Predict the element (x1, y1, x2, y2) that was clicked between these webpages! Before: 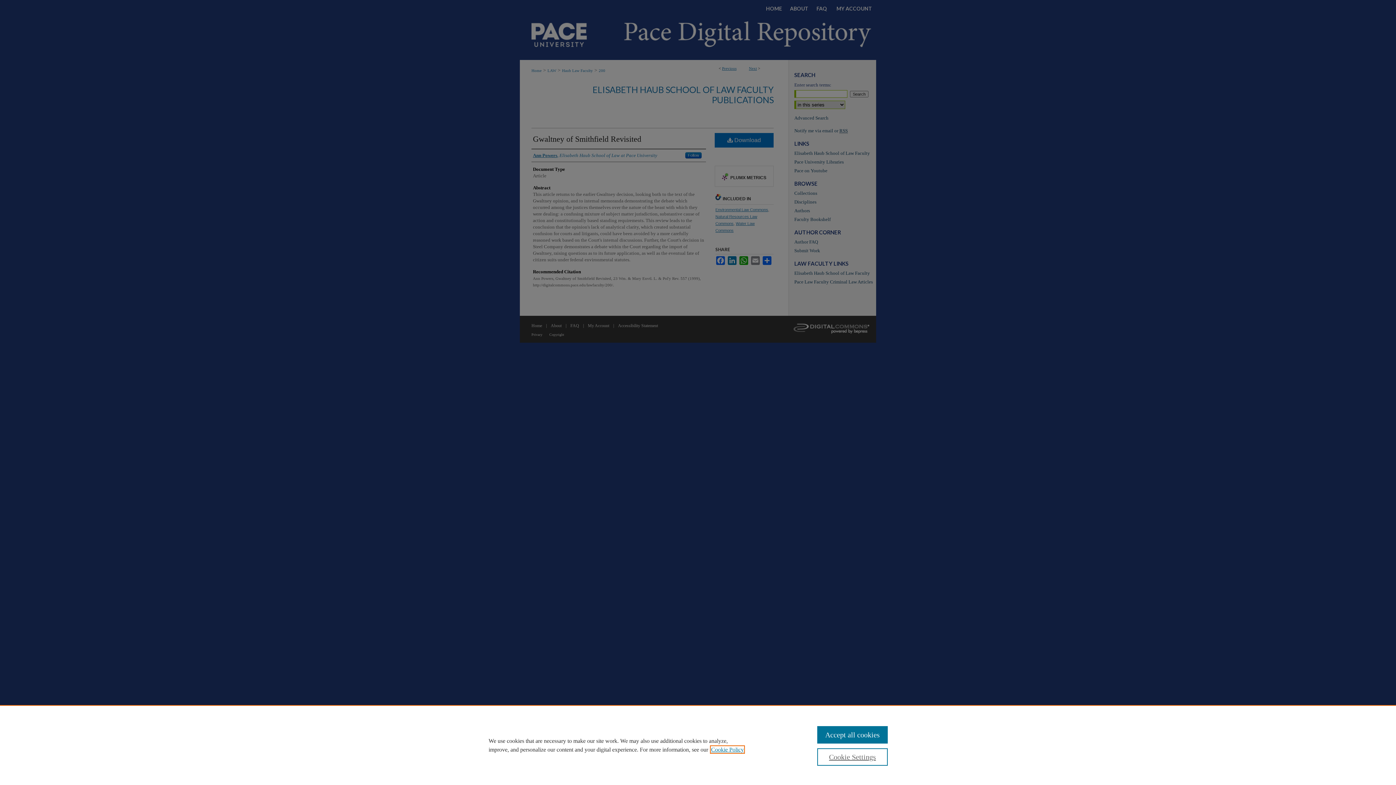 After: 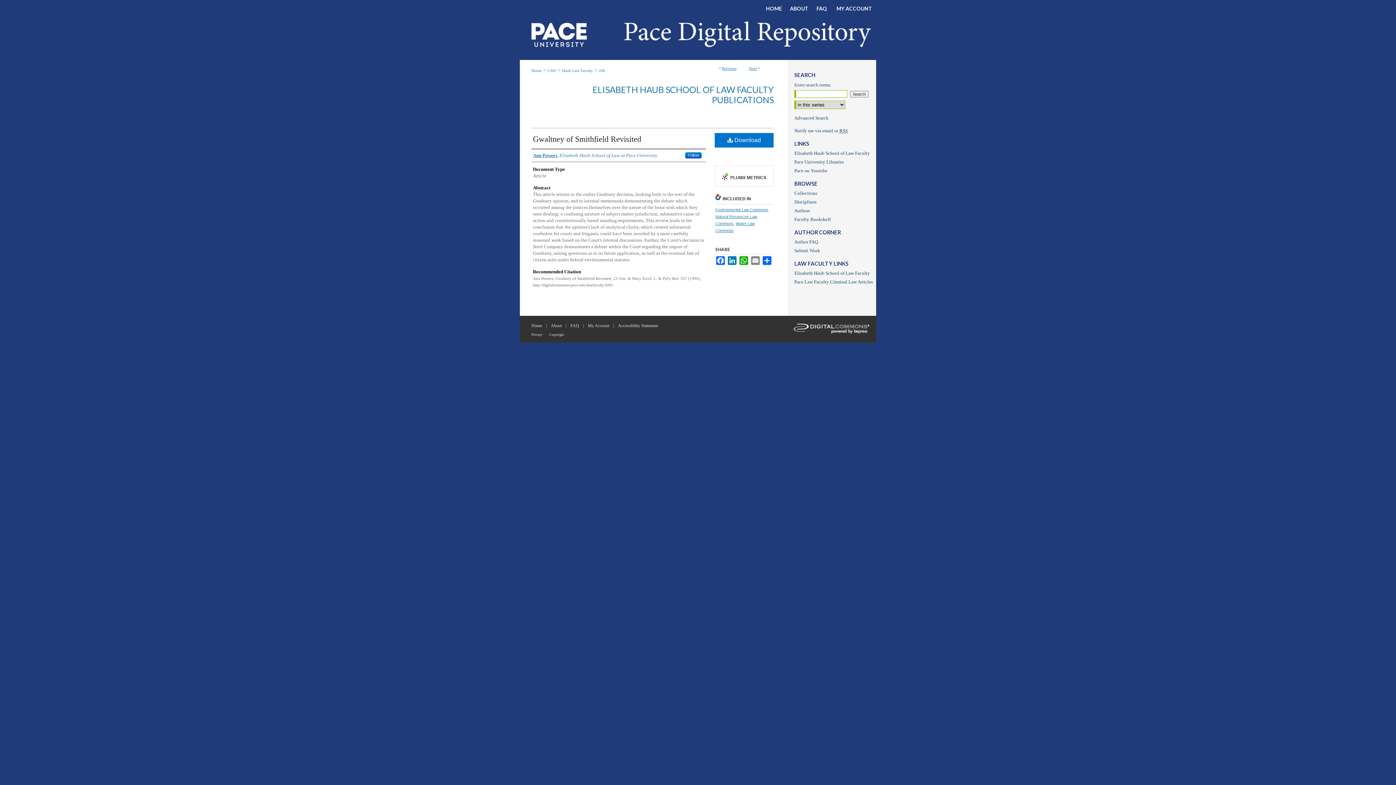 Action: bbox: (817, 726, 887, 744) label: Accept all cookies